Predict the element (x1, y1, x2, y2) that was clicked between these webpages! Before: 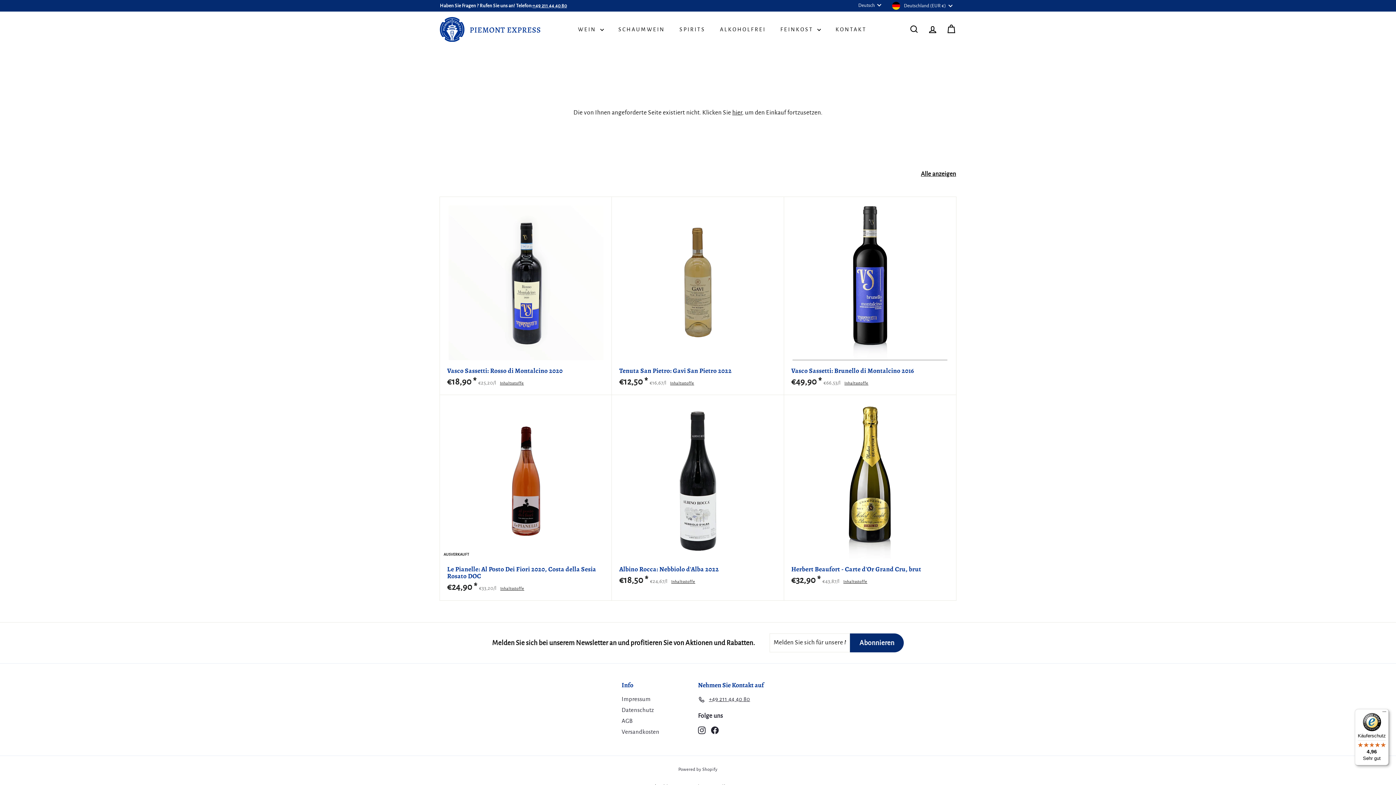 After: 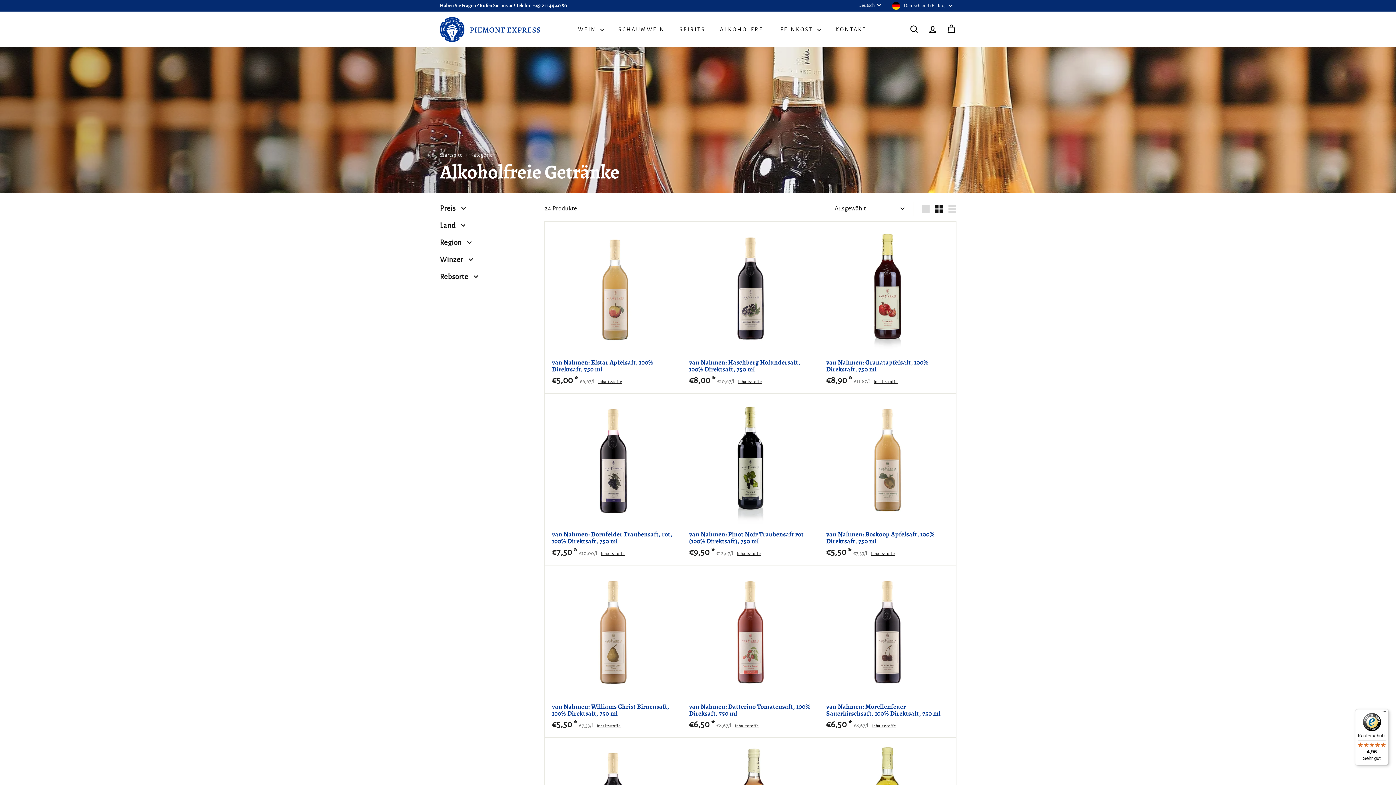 Action: label: ALKOHOLFREI bbox: (712, 19, 773, 38)